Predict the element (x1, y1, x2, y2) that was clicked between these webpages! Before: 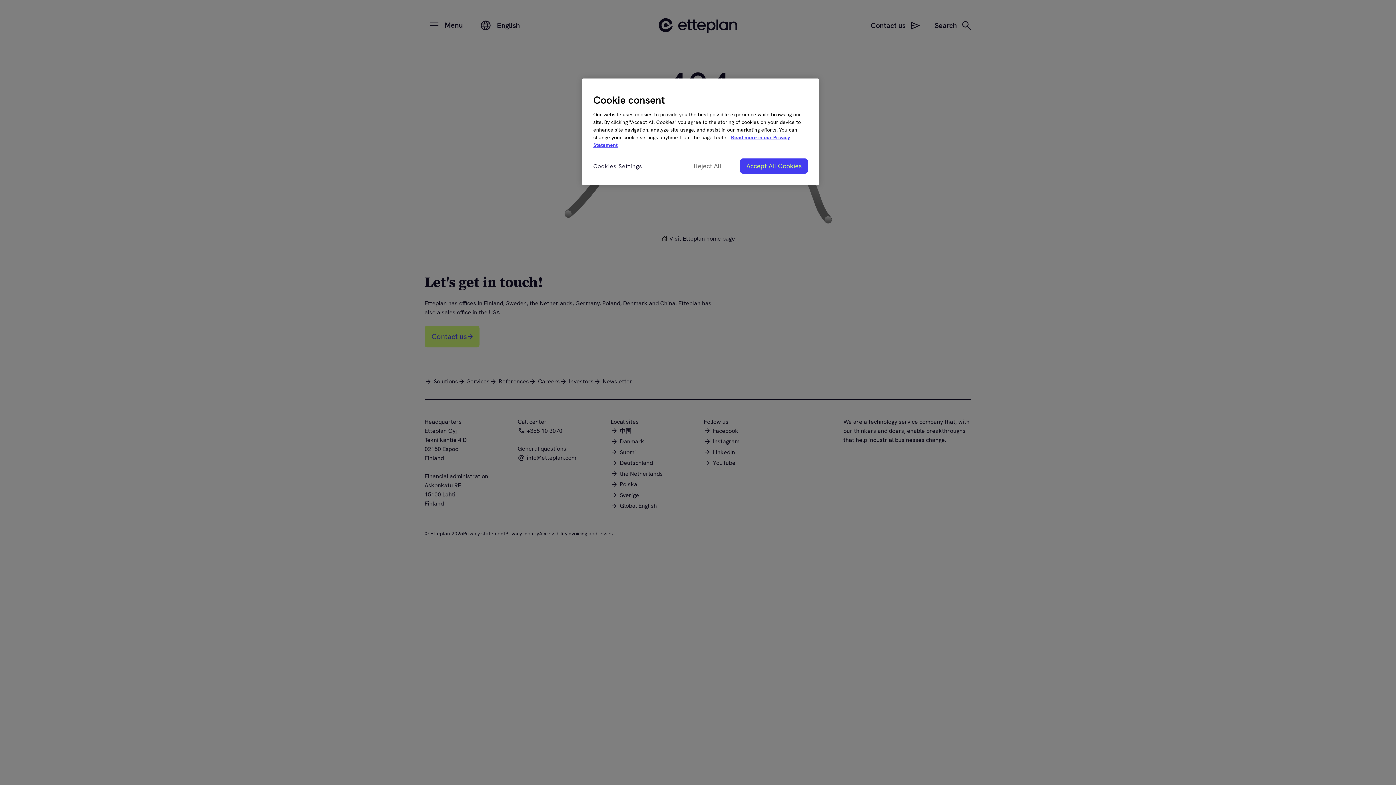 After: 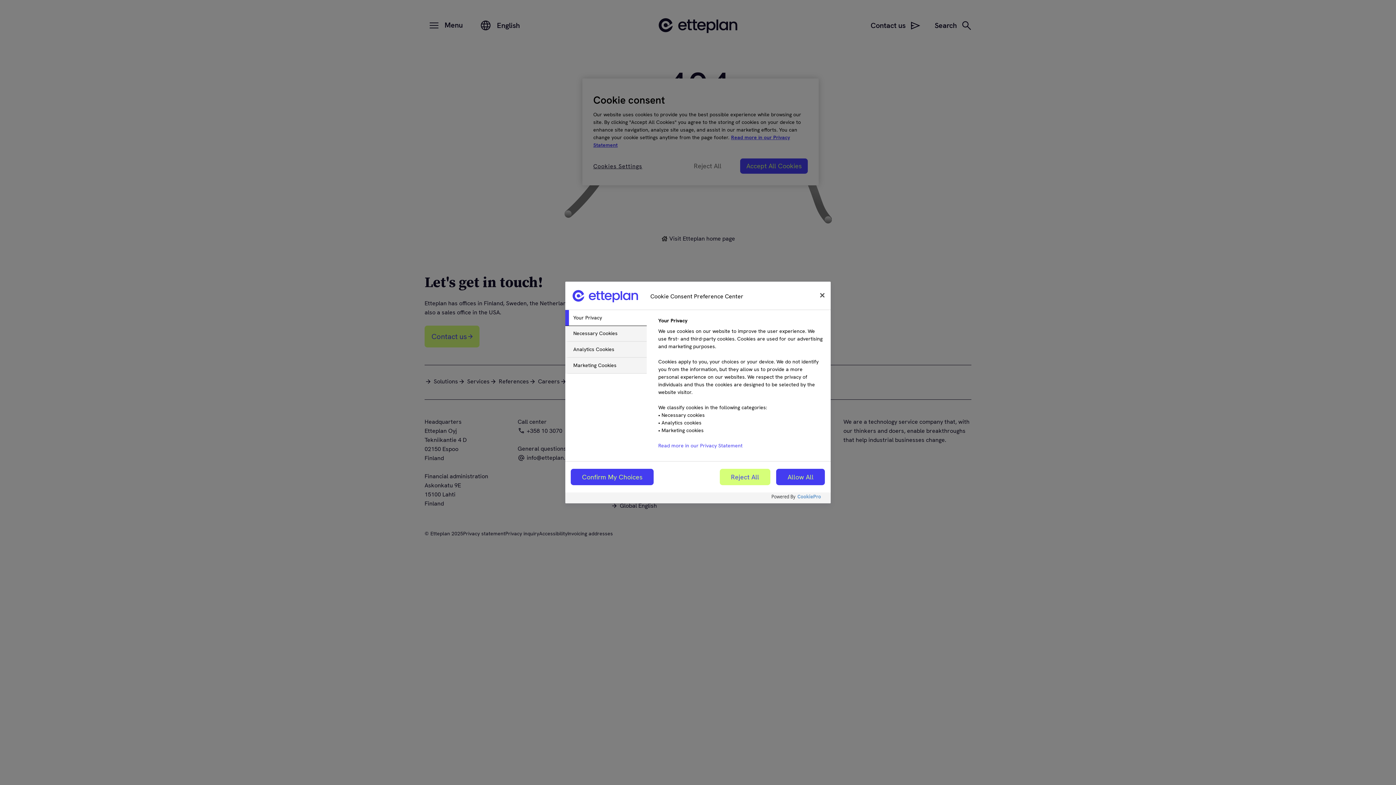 Action: label: Cookies Settings bbox: (593, 158, 642, 174)